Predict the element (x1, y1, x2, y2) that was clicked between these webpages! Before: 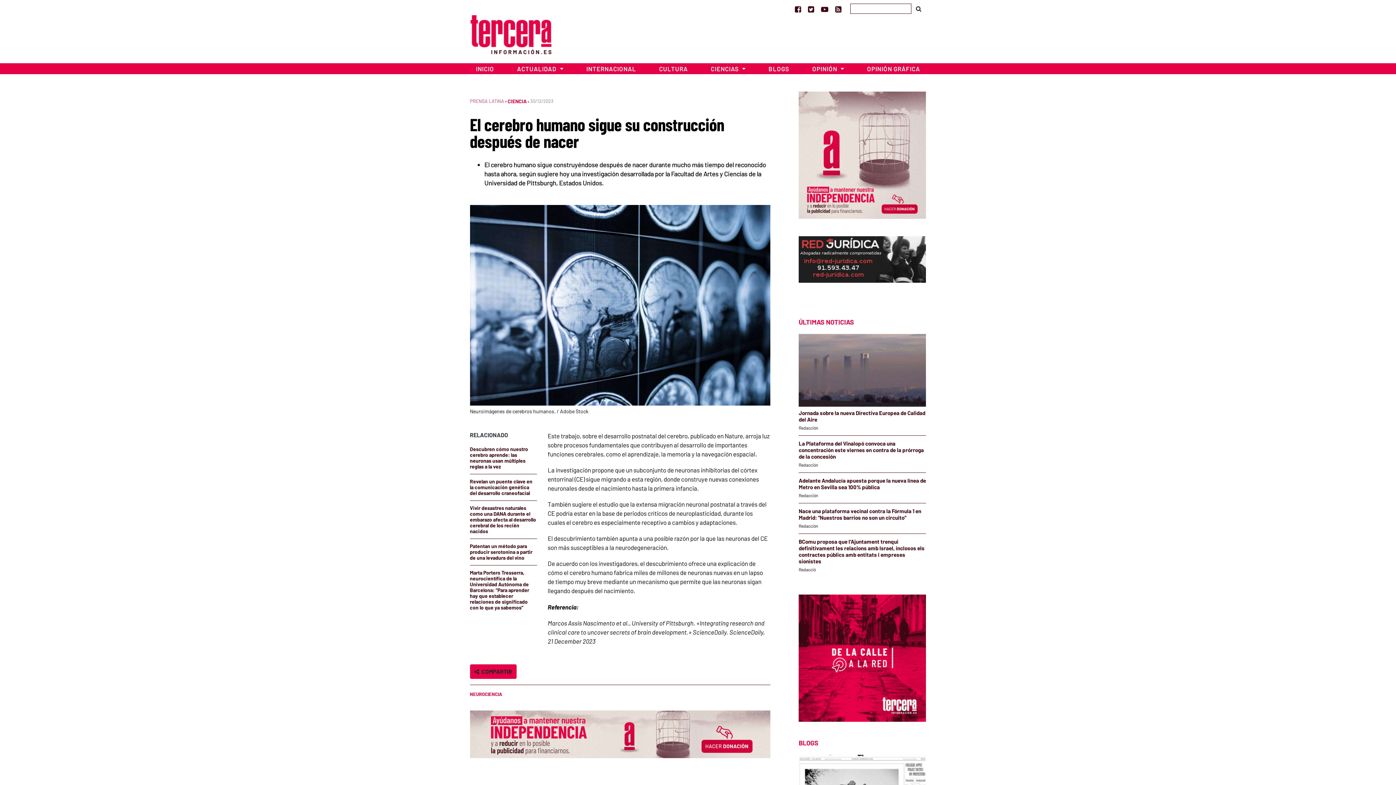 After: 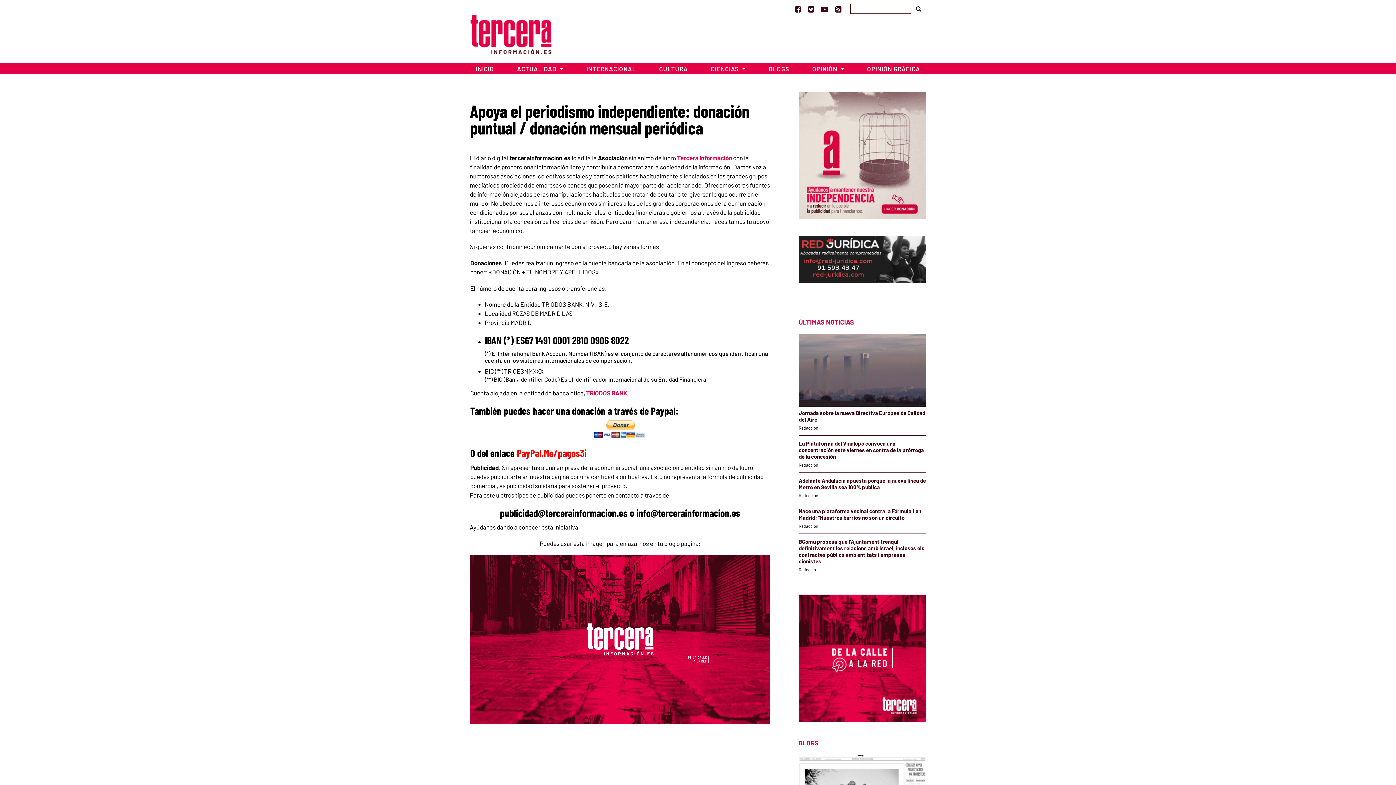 Action: bbox: (470, 729, 770, 737)